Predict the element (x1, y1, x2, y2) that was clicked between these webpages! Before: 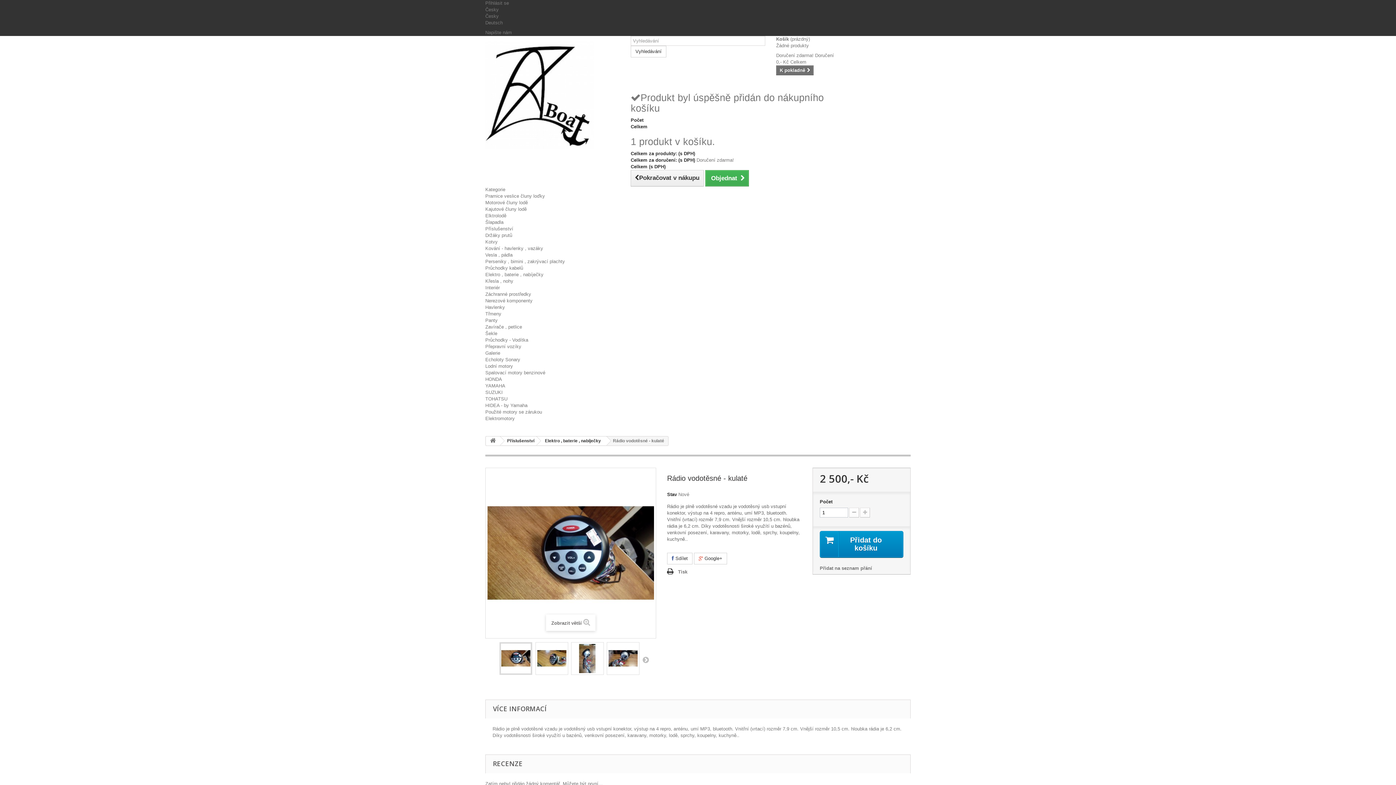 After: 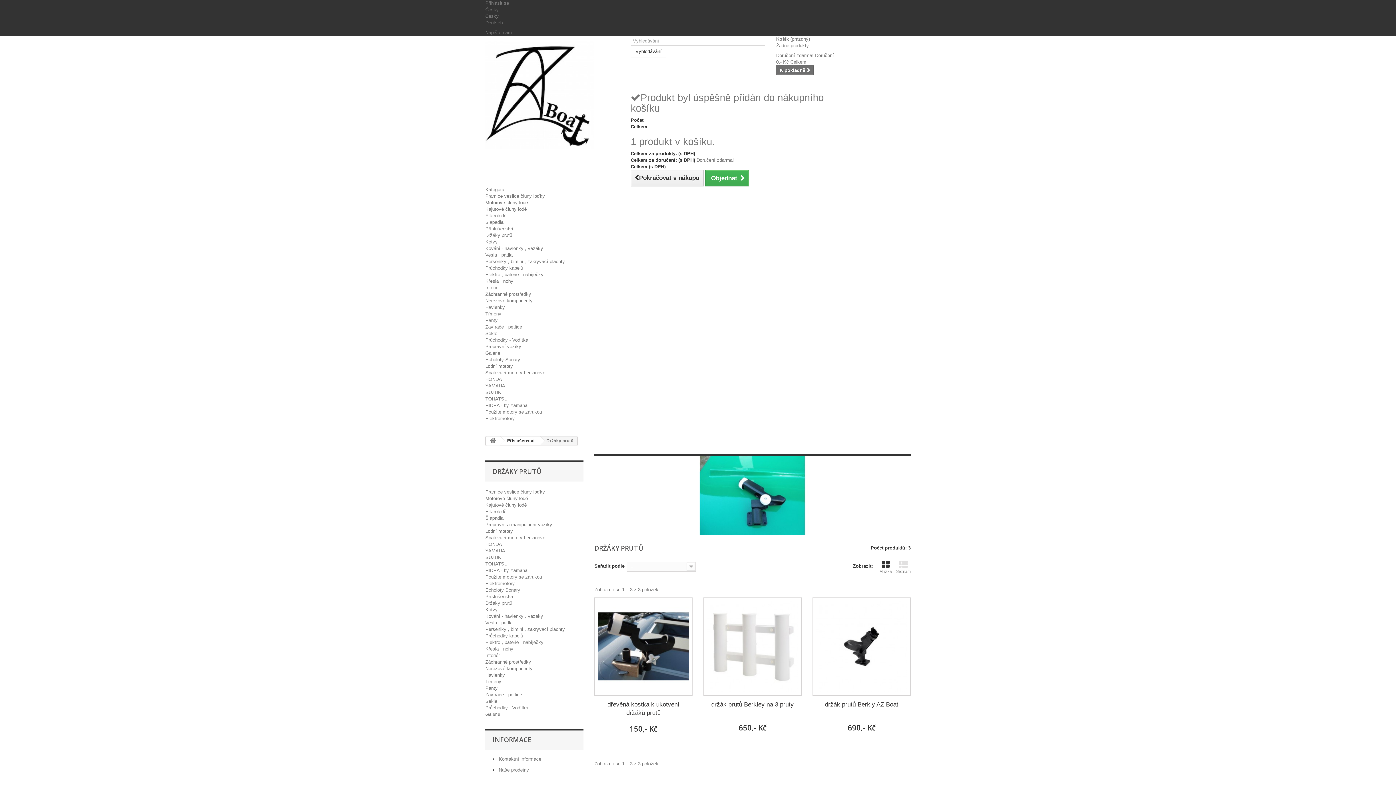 Action: label: Držáky prutů bbox: (485, 232, 512, 238)